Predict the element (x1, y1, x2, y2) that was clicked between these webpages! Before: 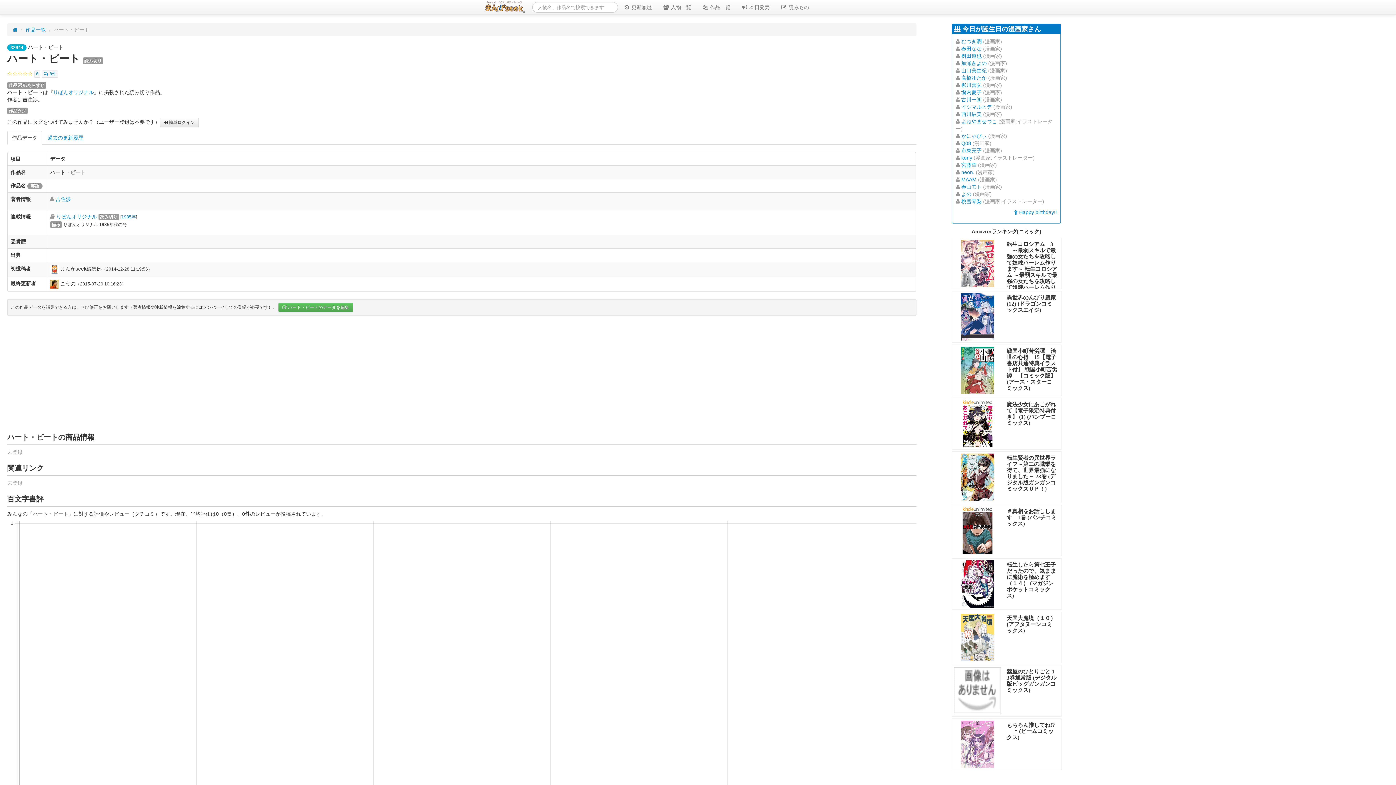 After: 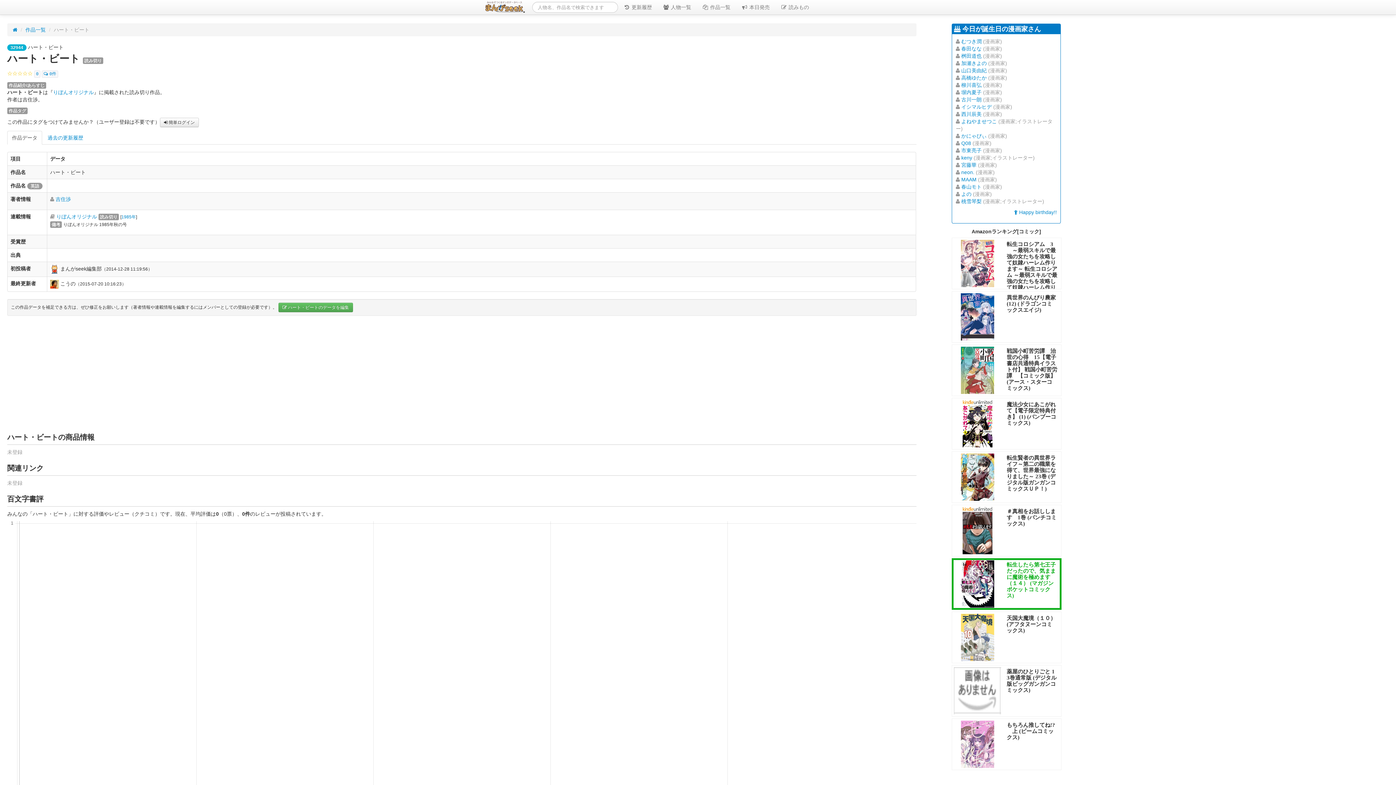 Action: label: 転生したら第七王子だったので、気ままに魔術を極めます（１４） (マガジンポケットコミックス) bbox: (1005, 561, 1058, 599)